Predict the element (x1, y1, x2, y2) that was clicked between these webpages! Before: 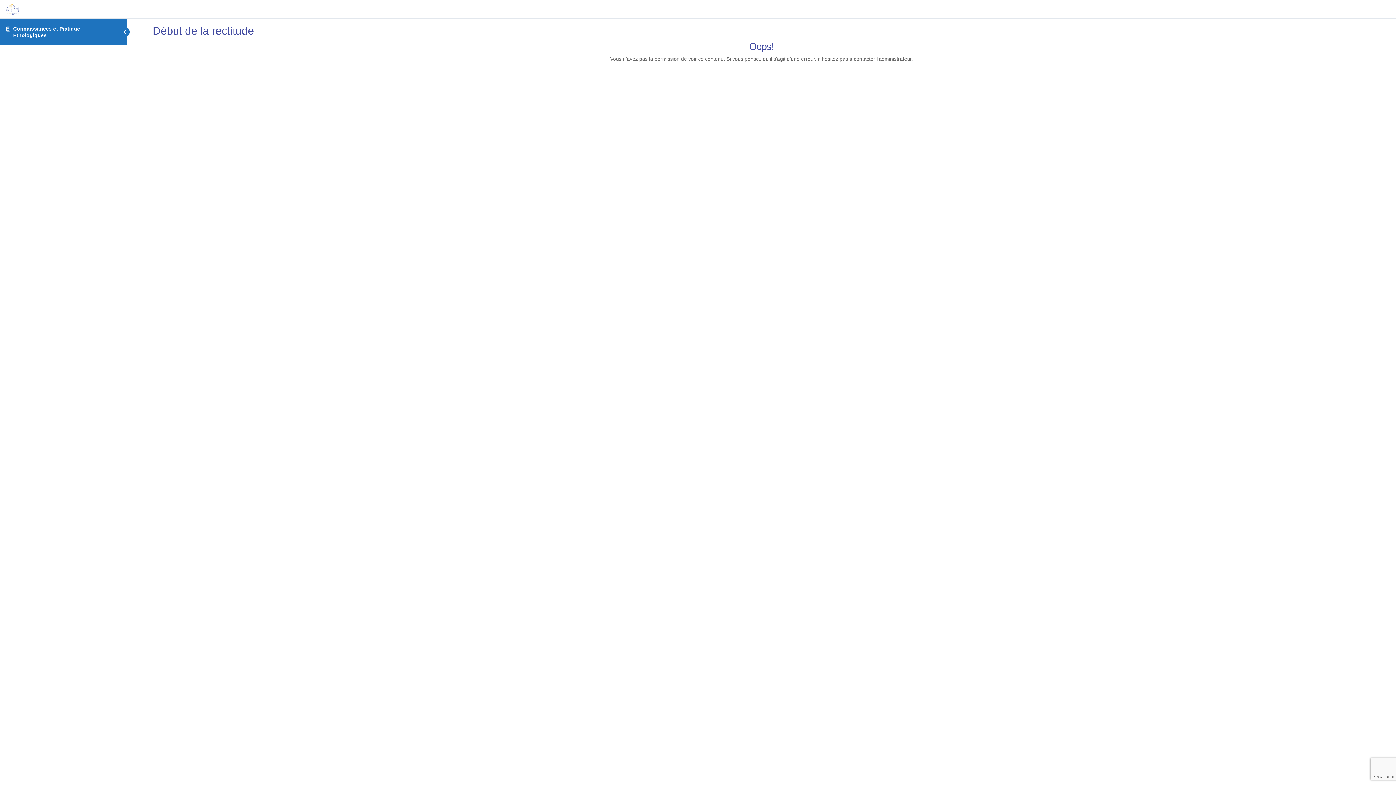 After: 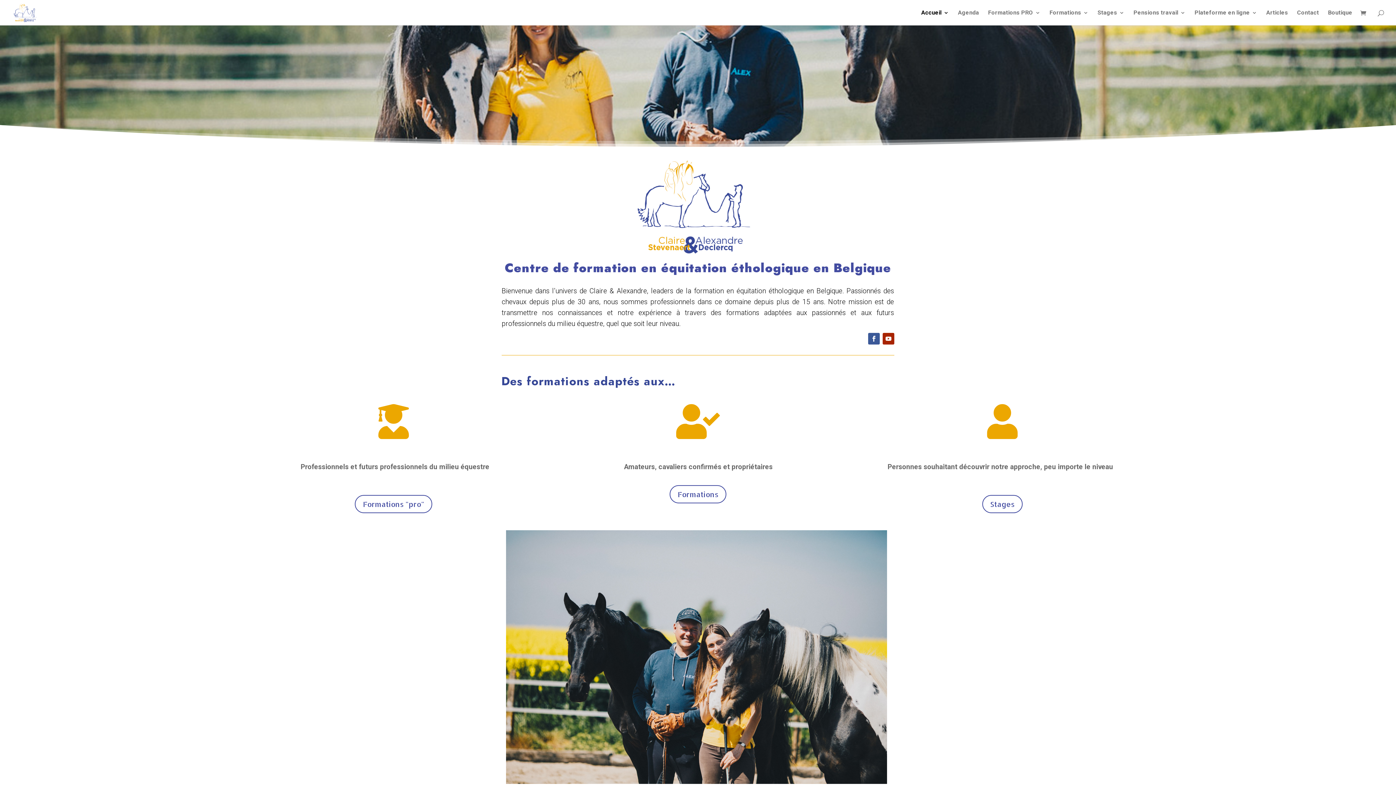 Action: bbox: (5, 10, 20, 16)